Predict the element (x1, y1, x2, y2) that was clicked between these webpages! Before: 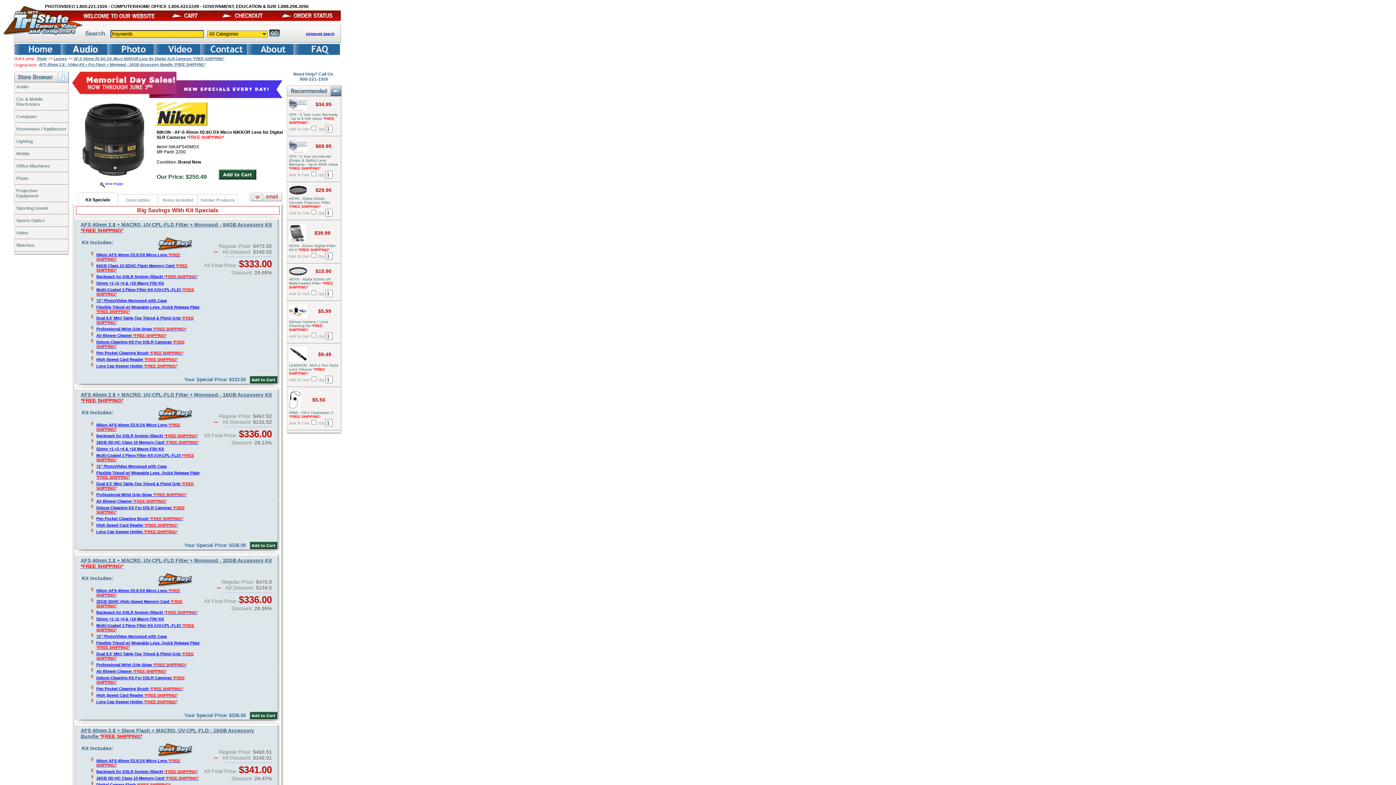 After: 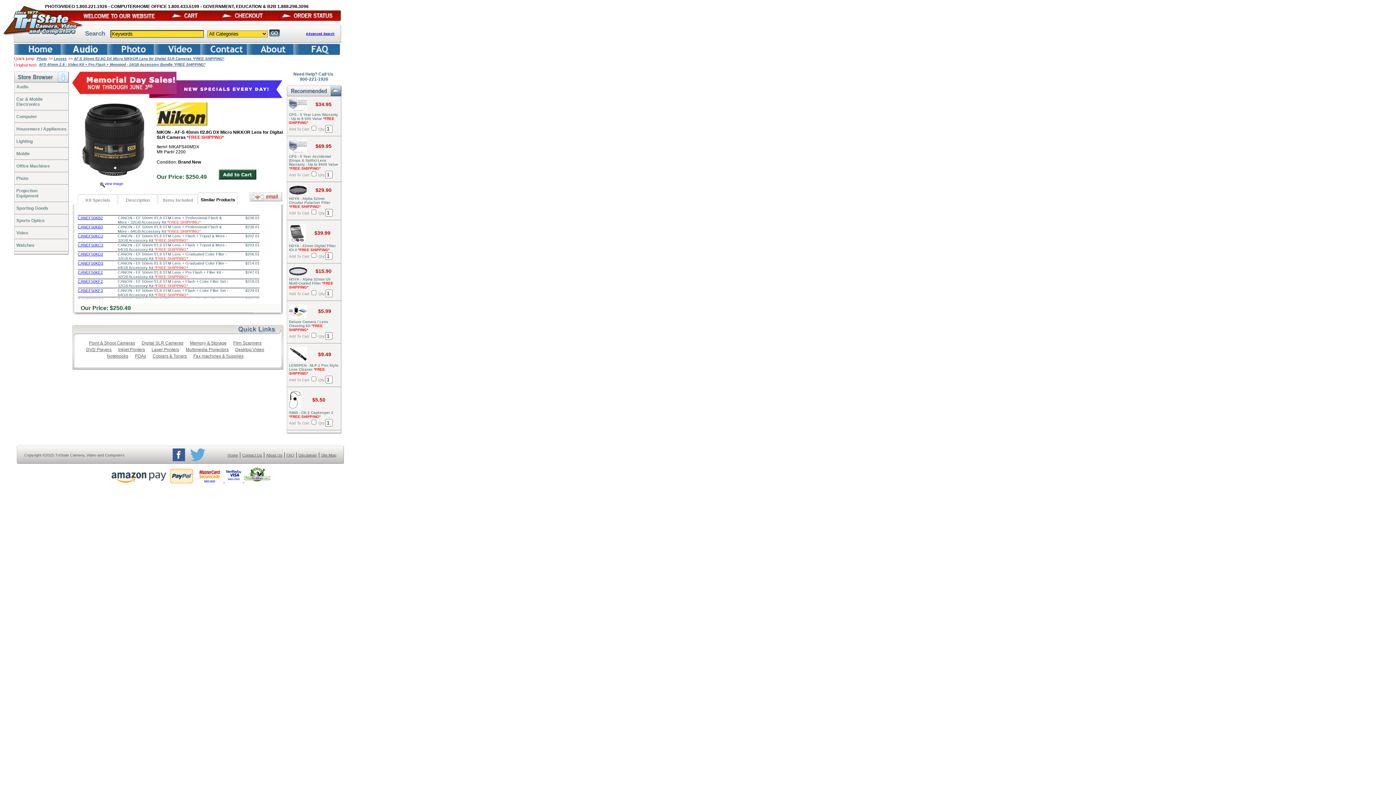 Action: bbox: (200, 197, 235, 202) label: Similar Products